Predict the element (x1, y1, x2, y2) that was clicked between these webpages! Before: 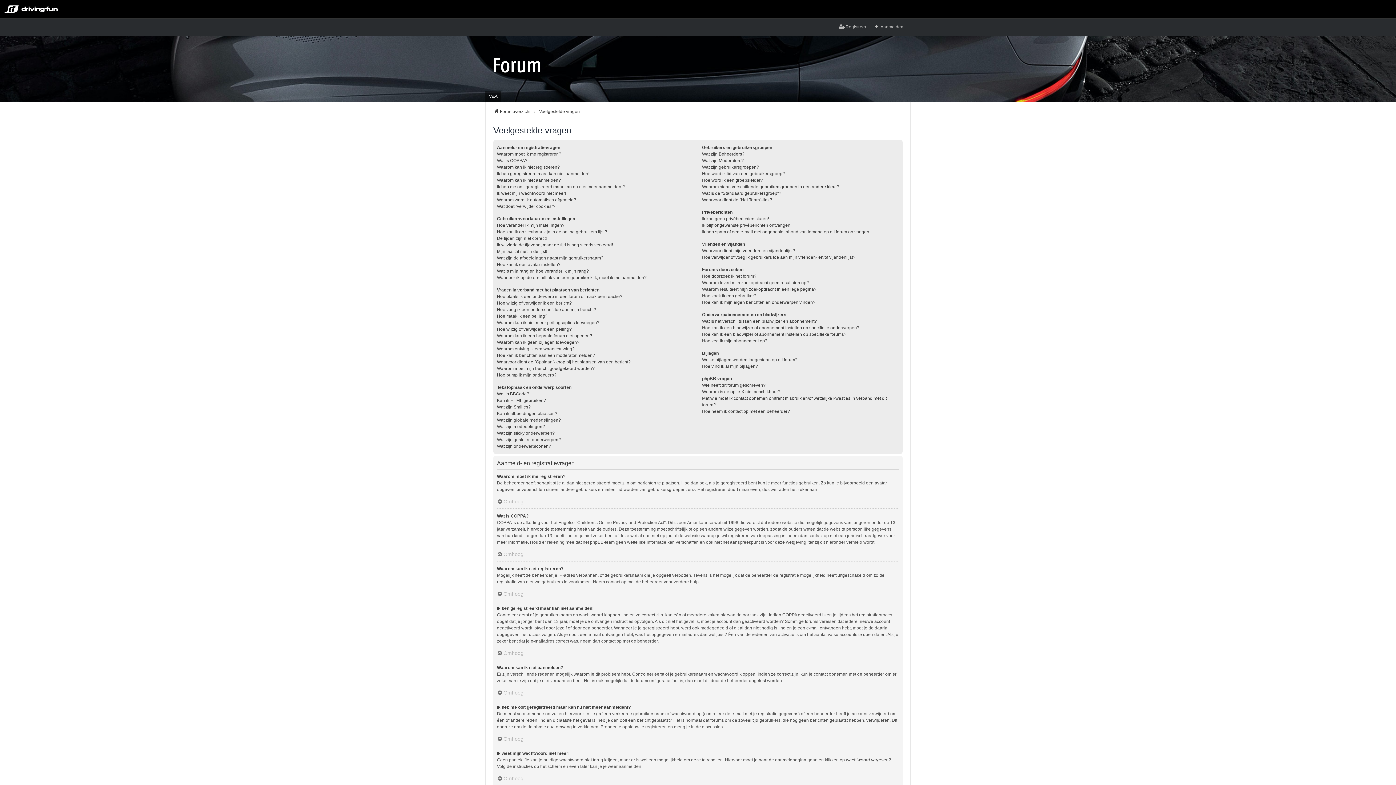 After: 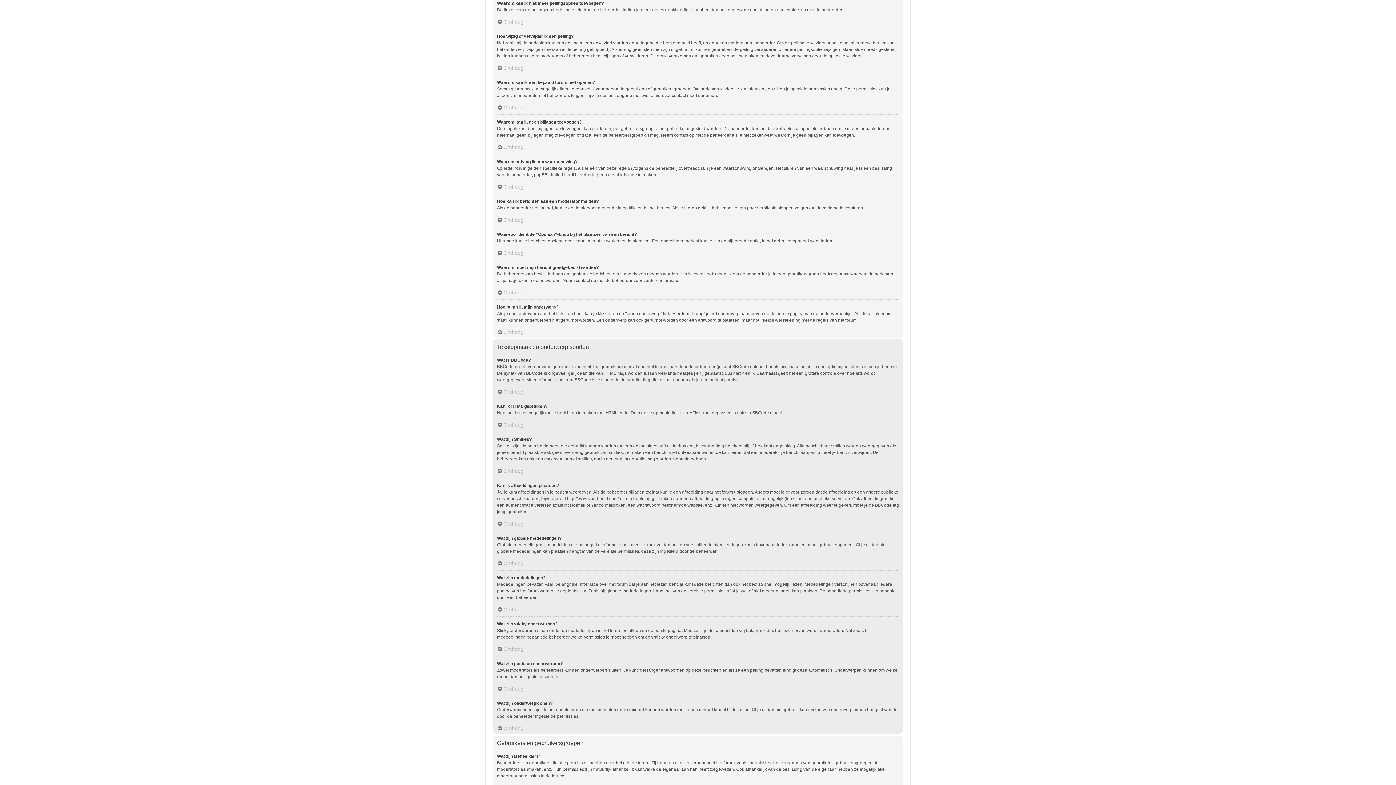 Action: bbox: (497, 319, 599, 326) label: Waarom kan ik niet meer peilingsopties toevoegen?